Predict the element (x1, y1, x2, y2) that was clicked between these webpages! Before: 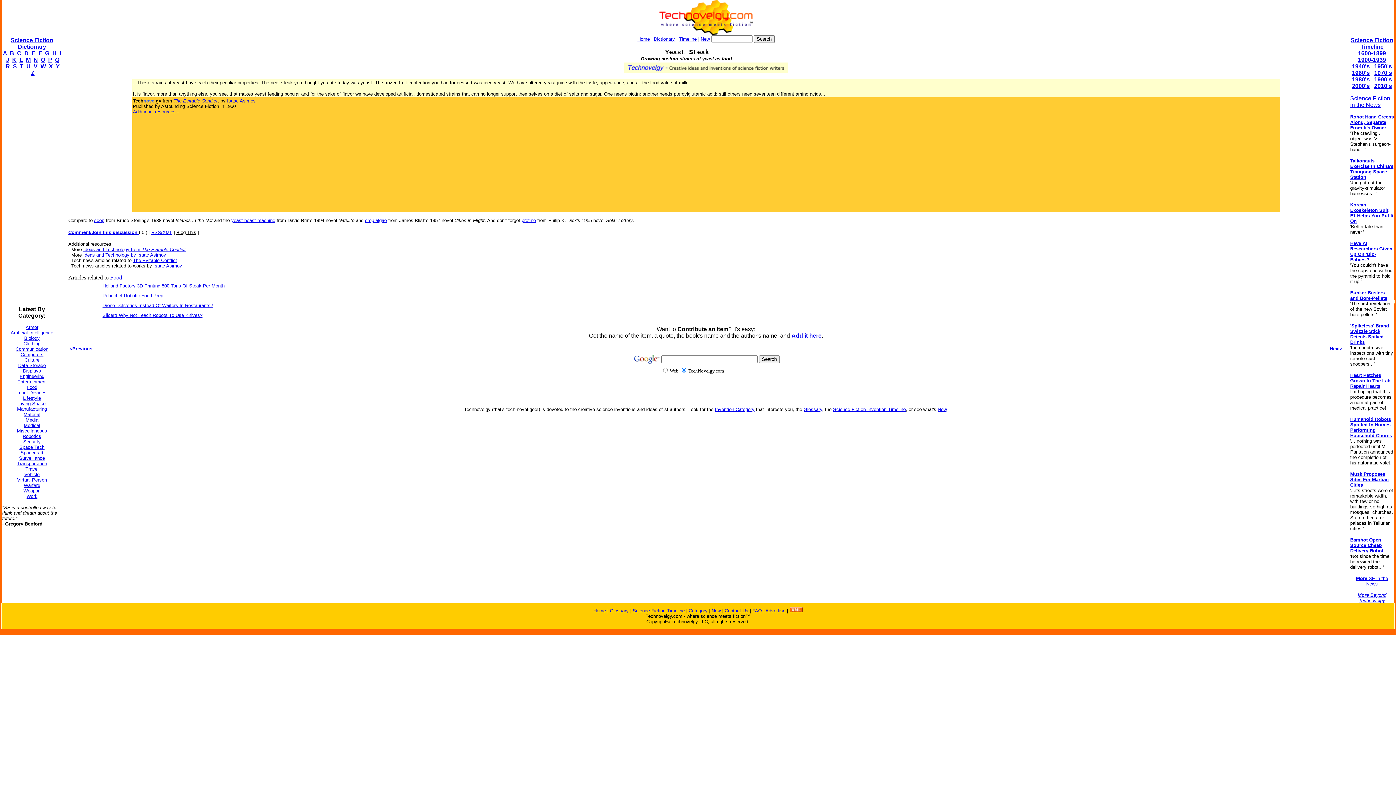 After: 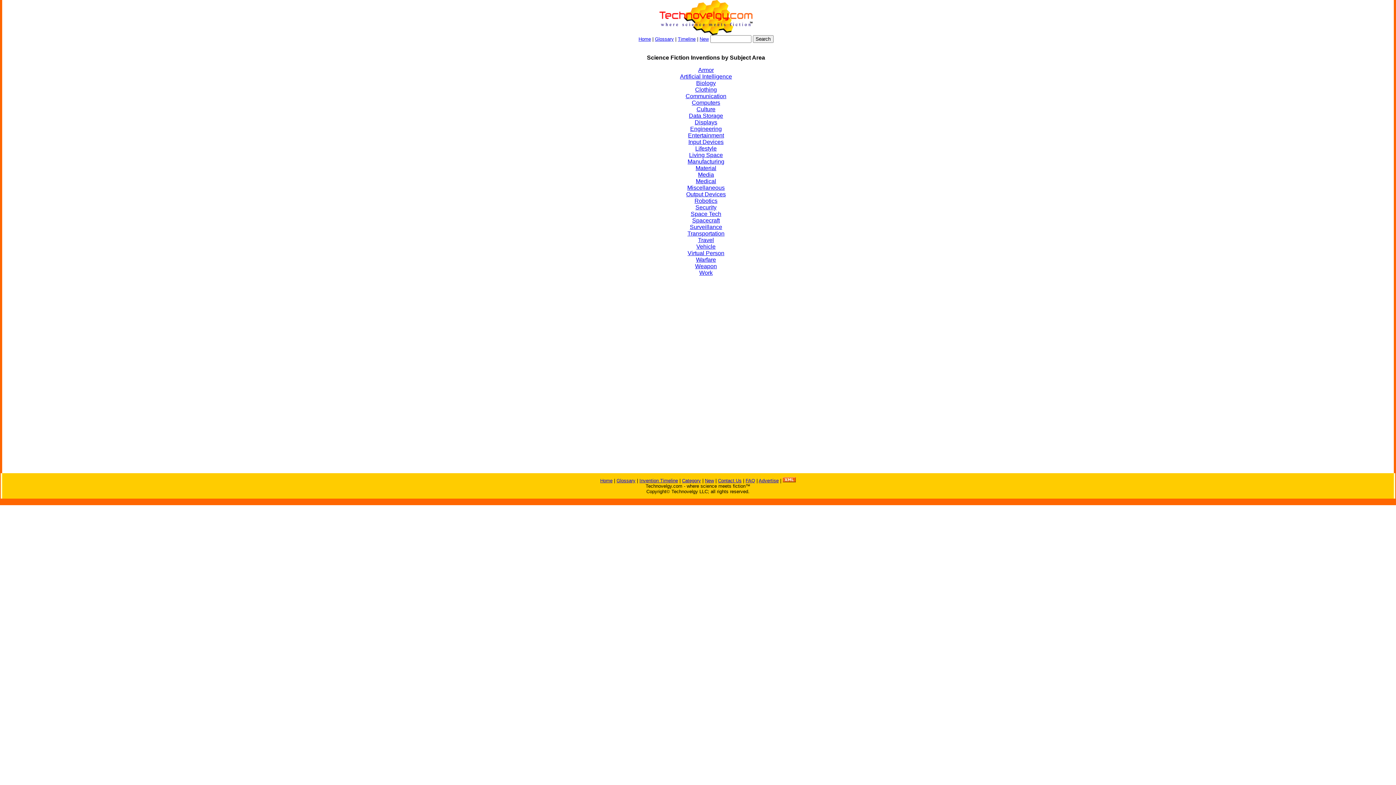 Action: bbox: (688, 608, 707, 613) label: Category